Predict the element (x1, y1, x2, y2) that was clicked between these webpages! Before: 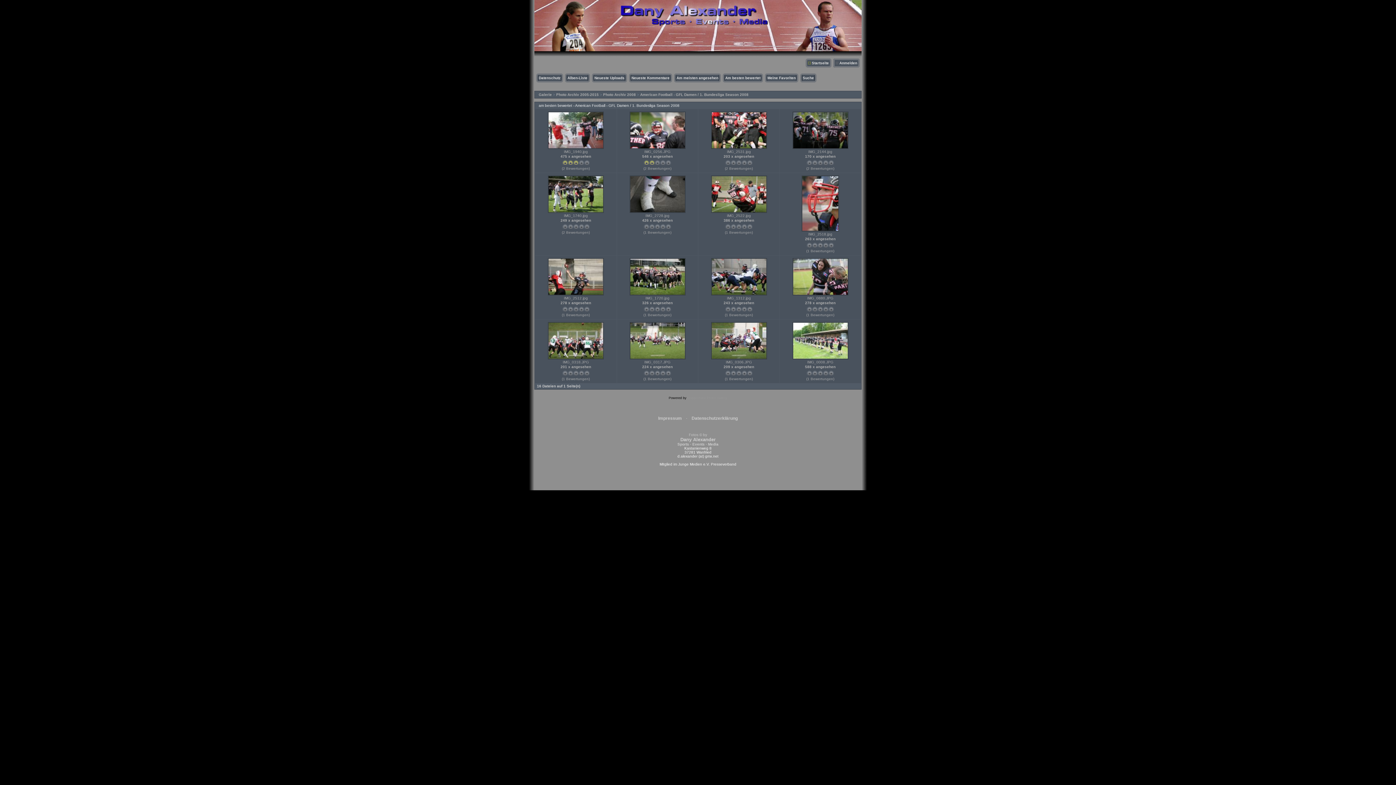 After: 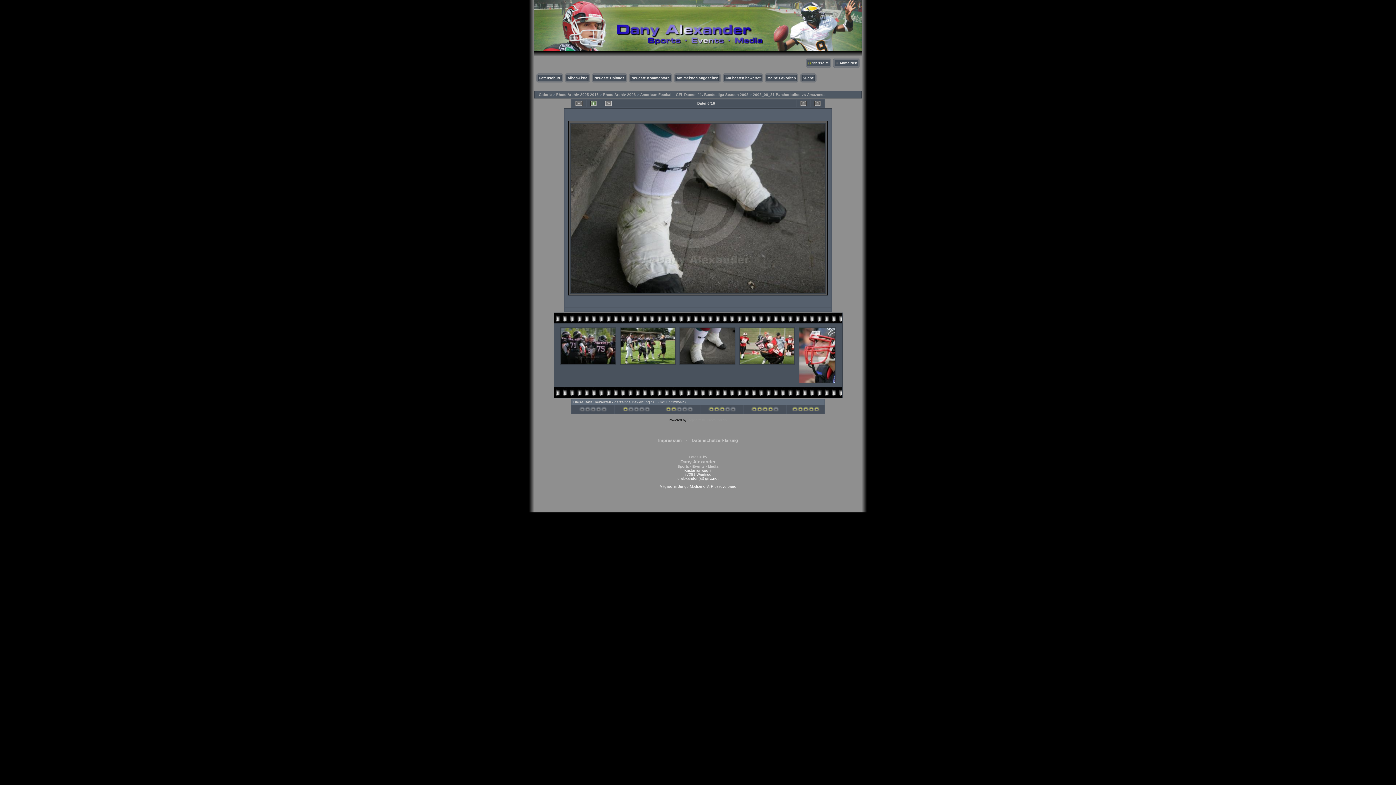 Action: label: 
 bbox: (628, 210, 686, 214)